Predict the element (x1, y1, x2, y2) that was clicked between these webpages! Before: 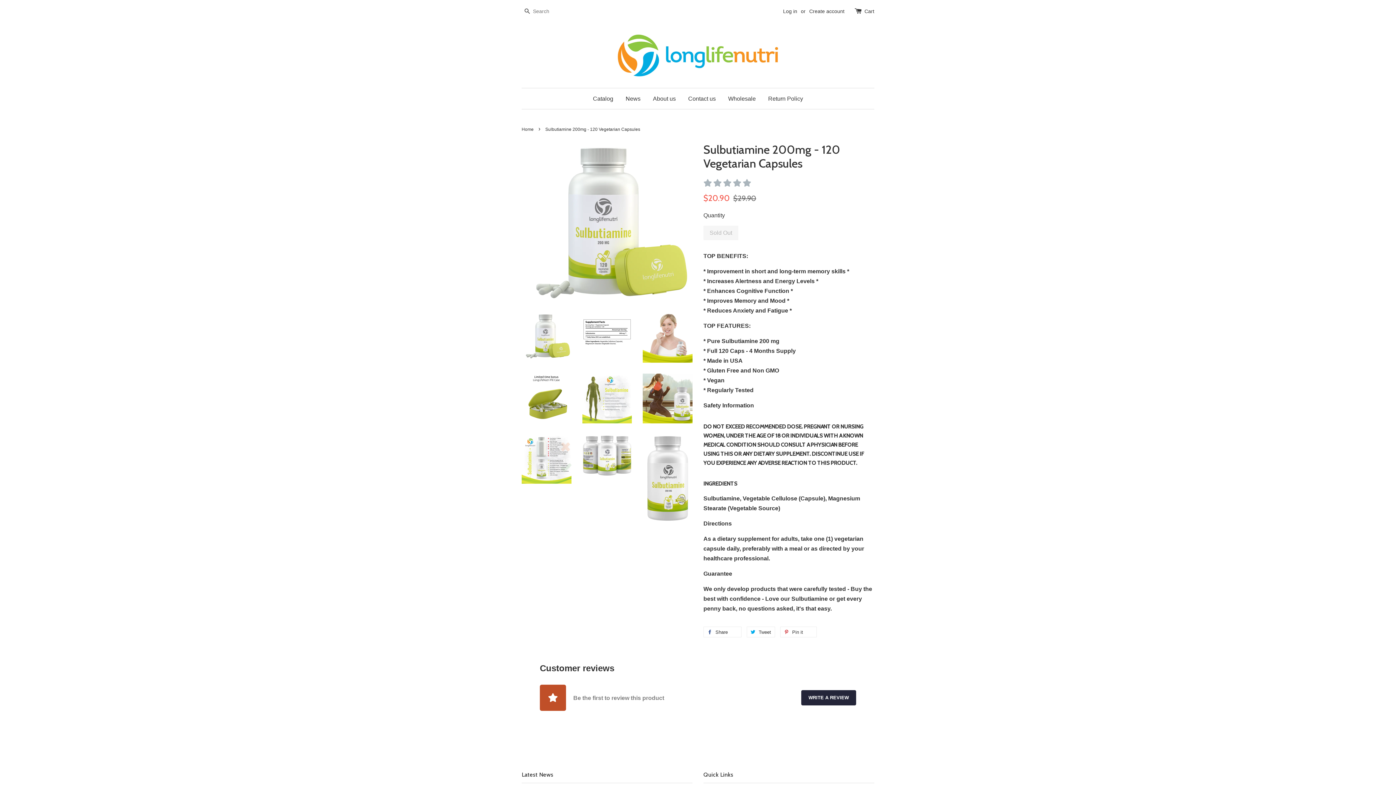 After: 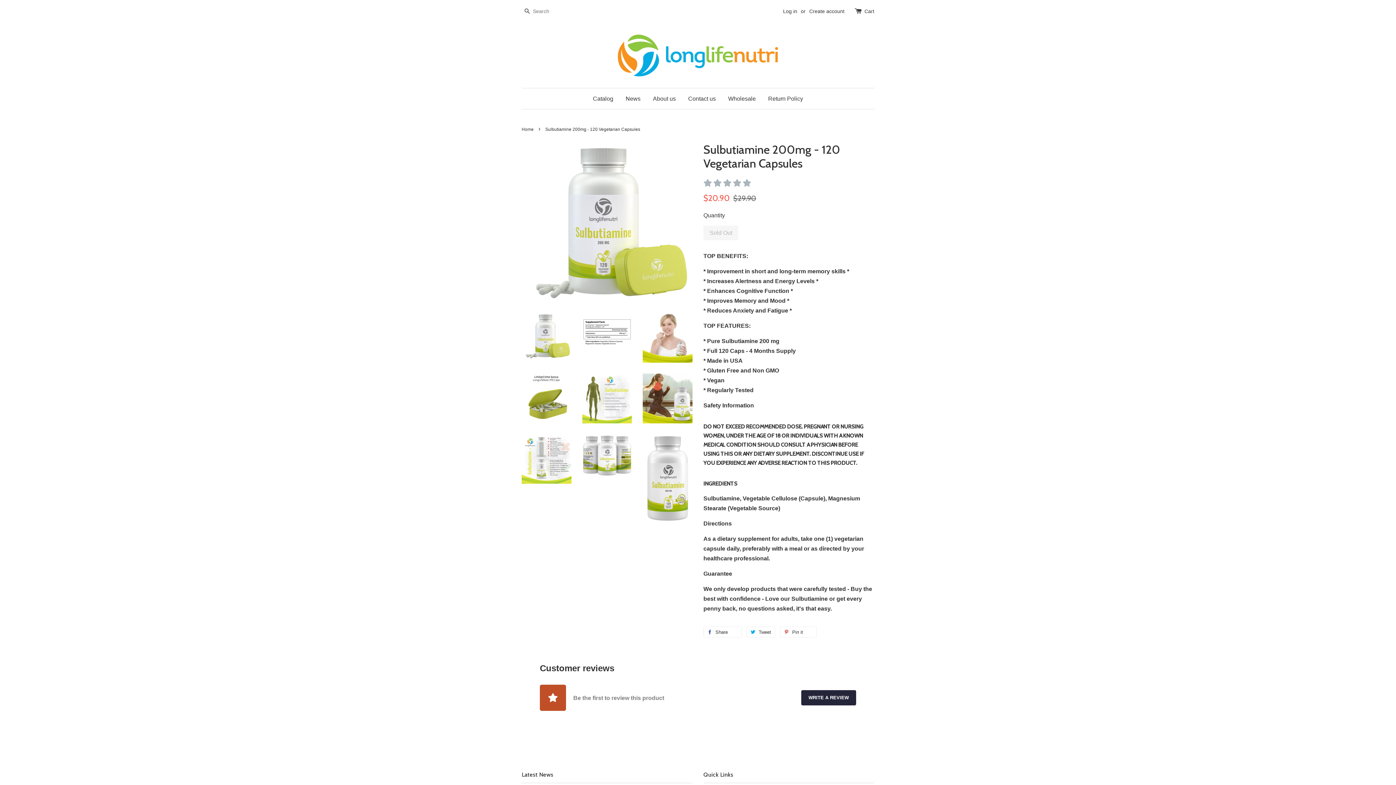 Action: label: WRITE A REVIEW bbox: (801, 690, 856, 705)